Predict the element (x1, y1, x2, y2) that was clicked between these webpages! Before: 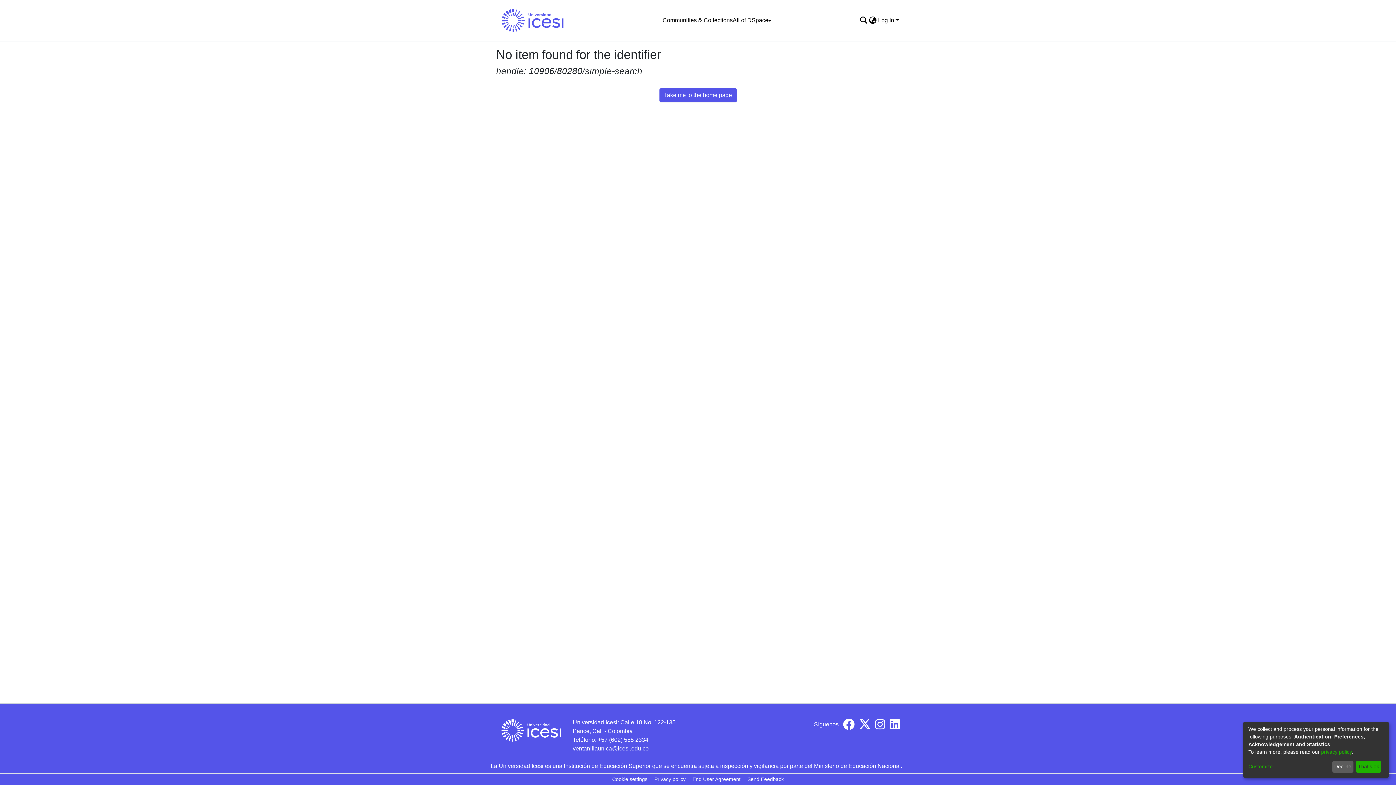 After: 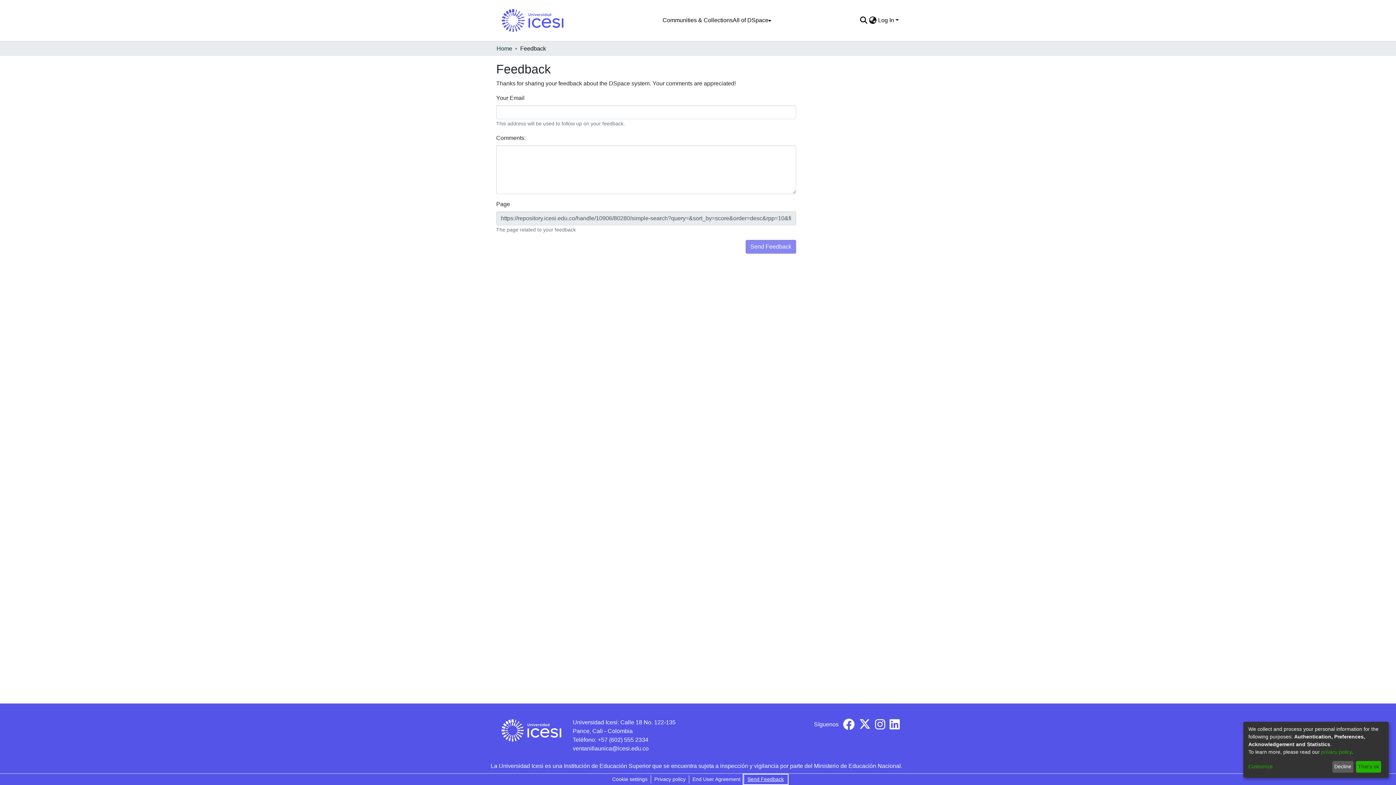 Action: label: Send Feedback bbox: (744, 775, 787, 784)